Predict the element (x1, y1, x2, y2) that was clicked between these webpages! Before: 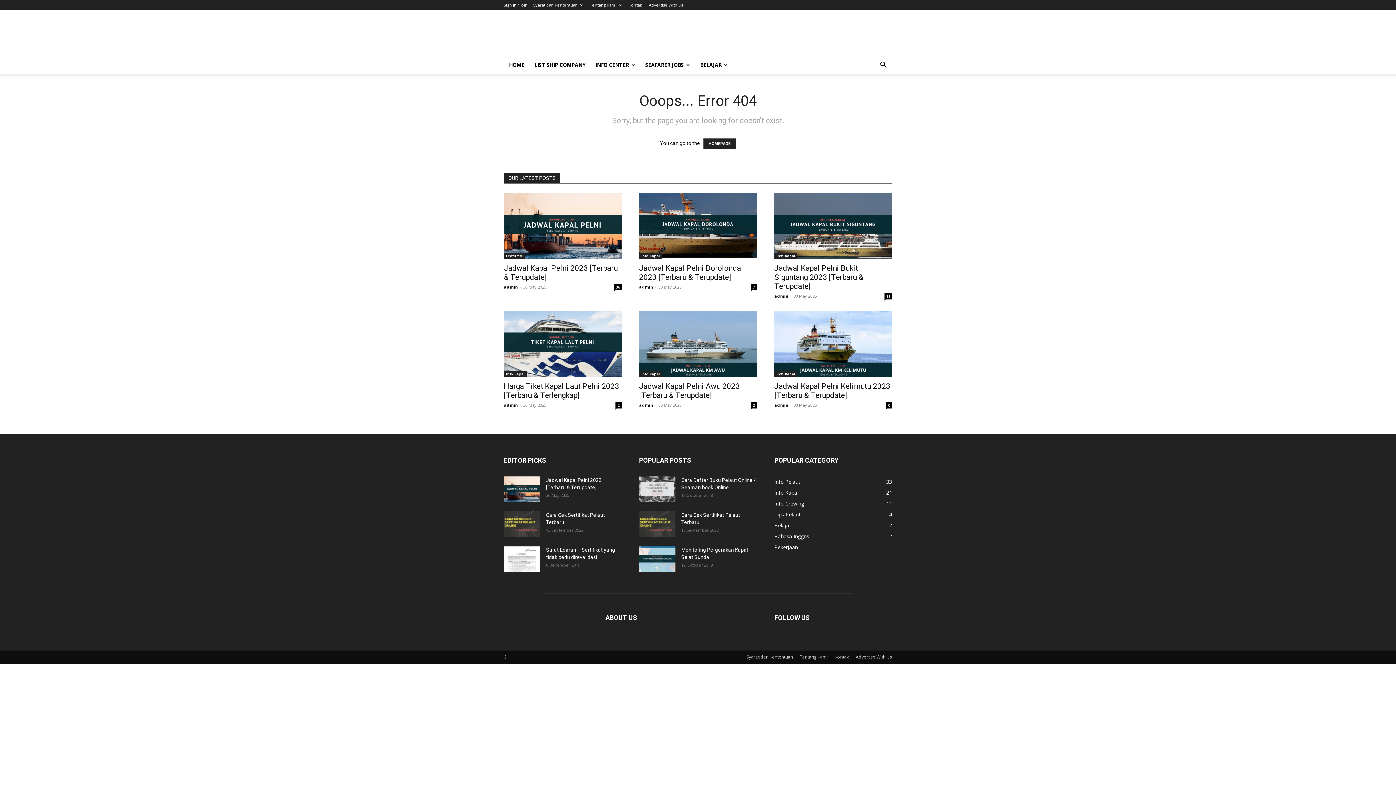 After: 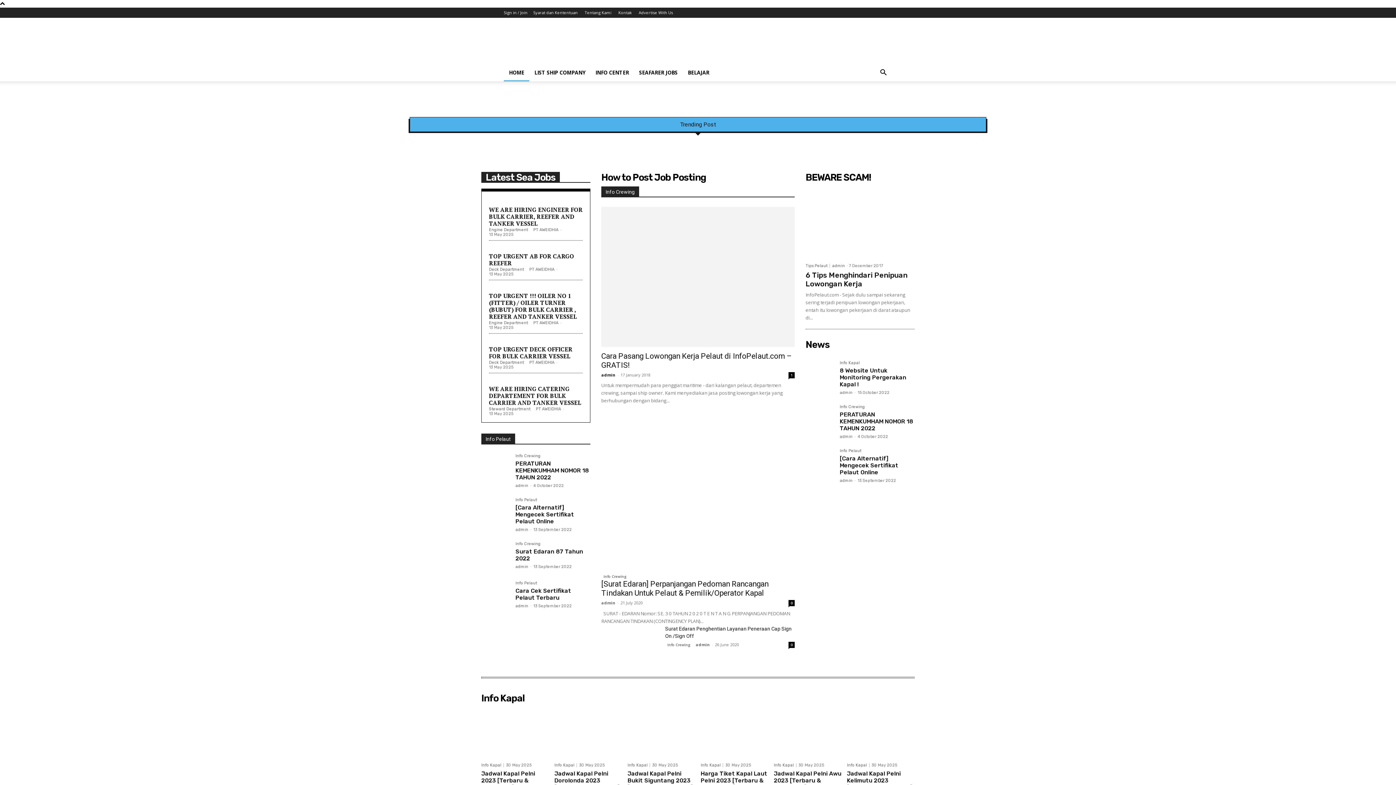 Action: label: HOME bbox: (504, 56, 529, 73)